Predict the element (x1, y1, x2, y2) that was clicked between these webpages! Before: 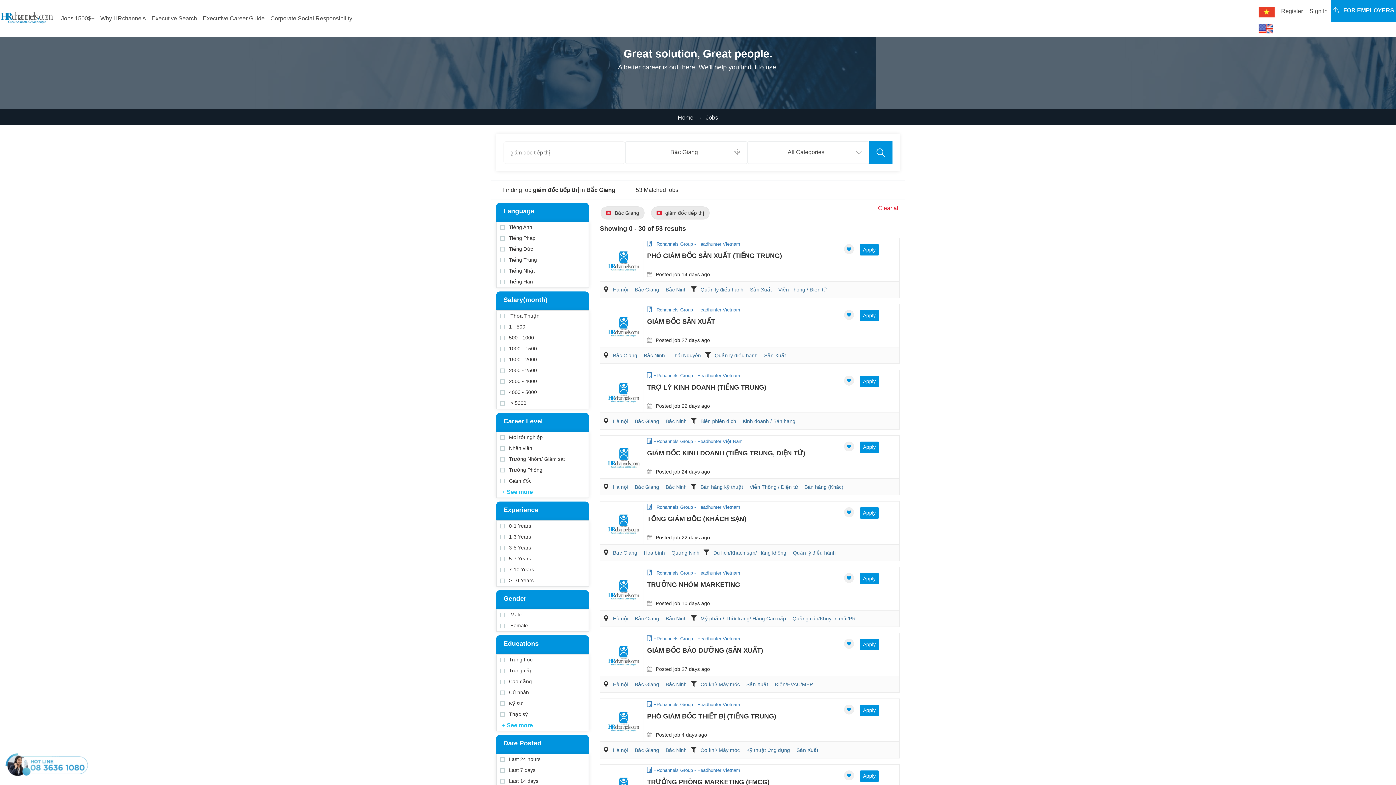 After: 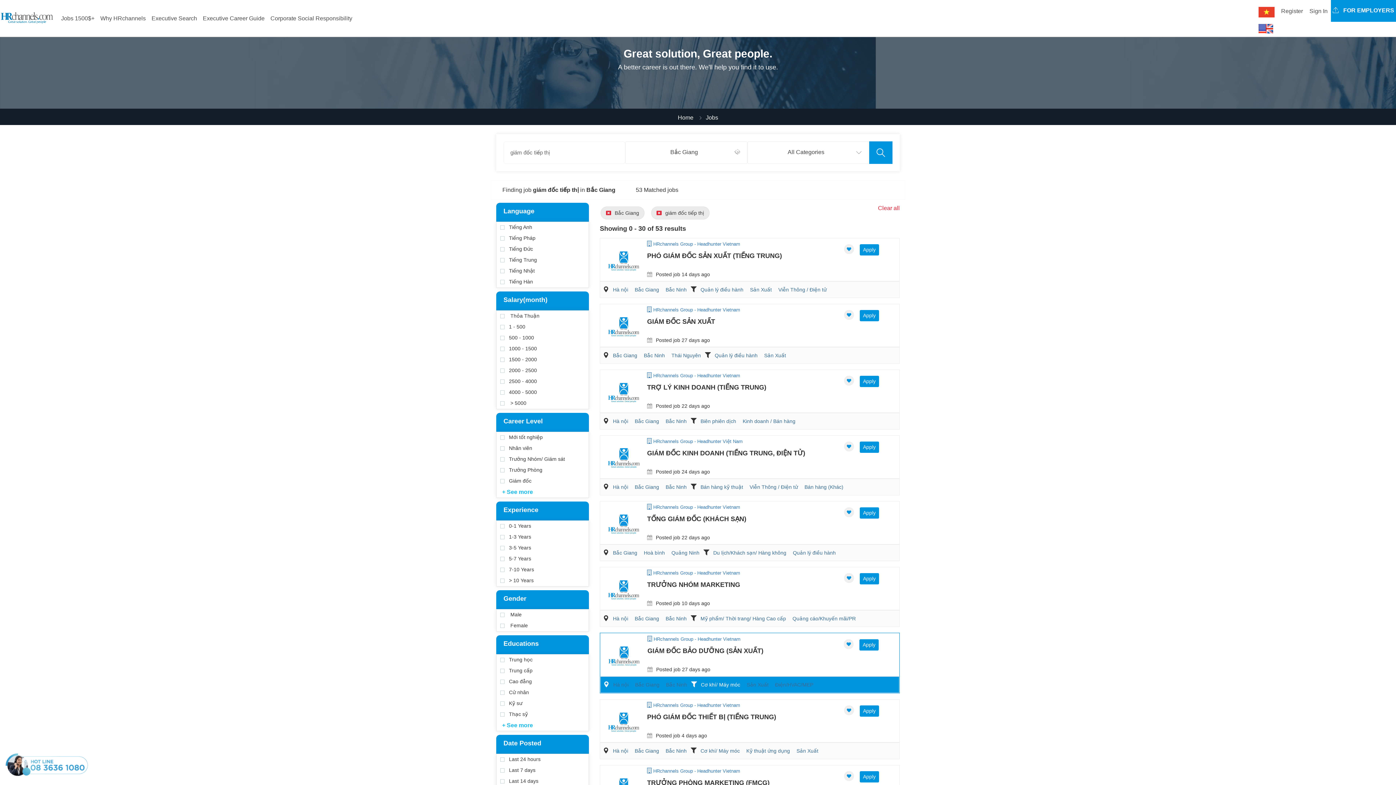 Action: bbox: (698, 680, 742, 689) label: Cơ khí/ Máy móc